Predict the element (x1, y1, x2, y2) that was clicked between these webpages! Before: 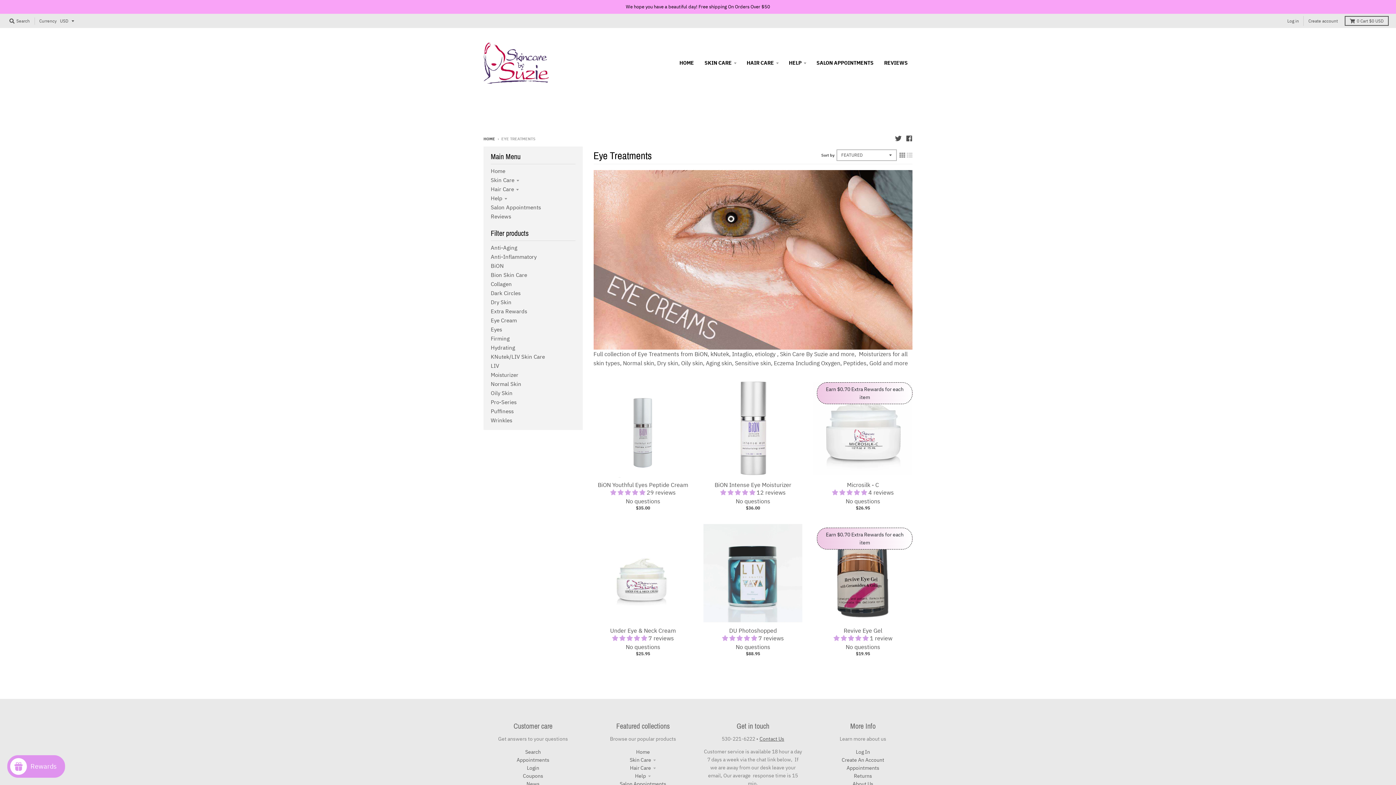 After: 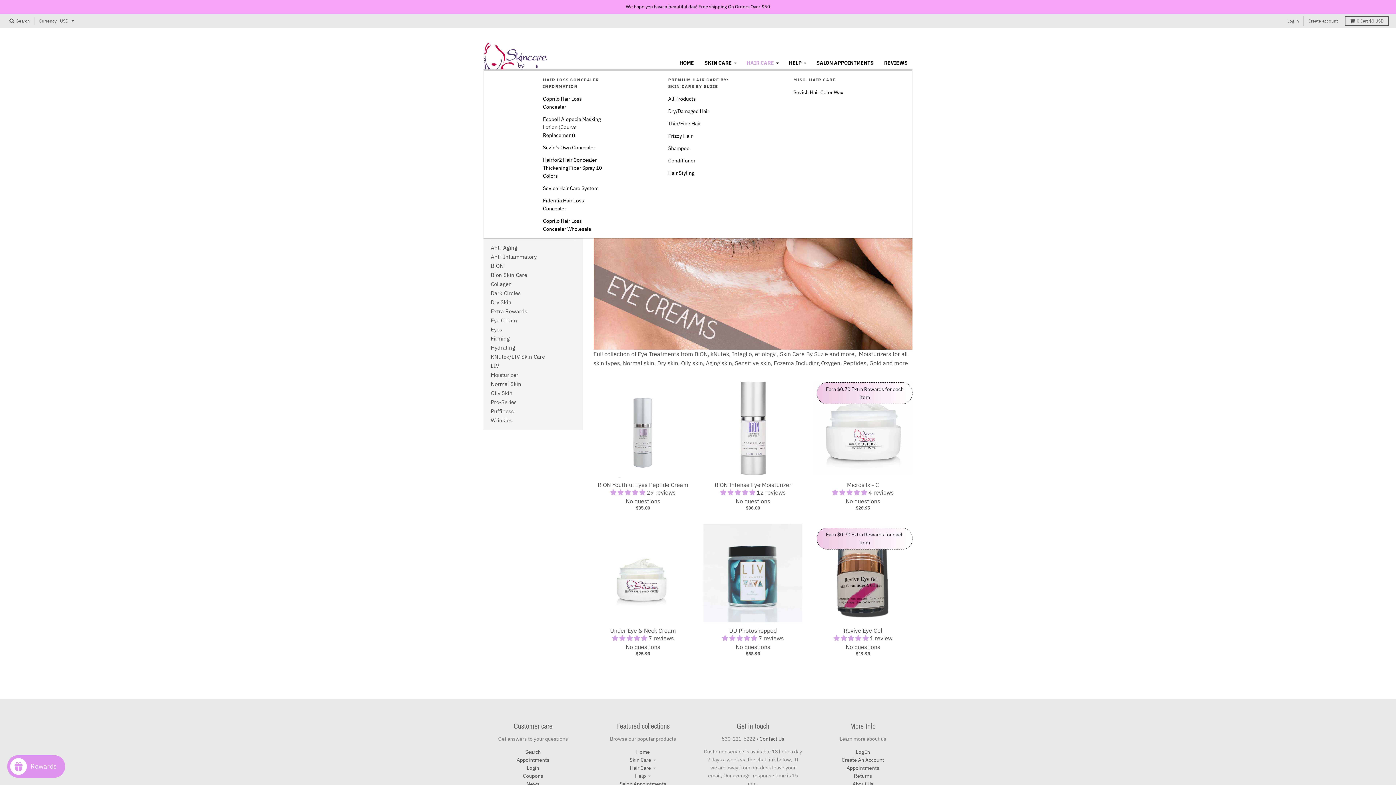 Action: label: HAIR CARE bbox: (742, 56, 783, 69)